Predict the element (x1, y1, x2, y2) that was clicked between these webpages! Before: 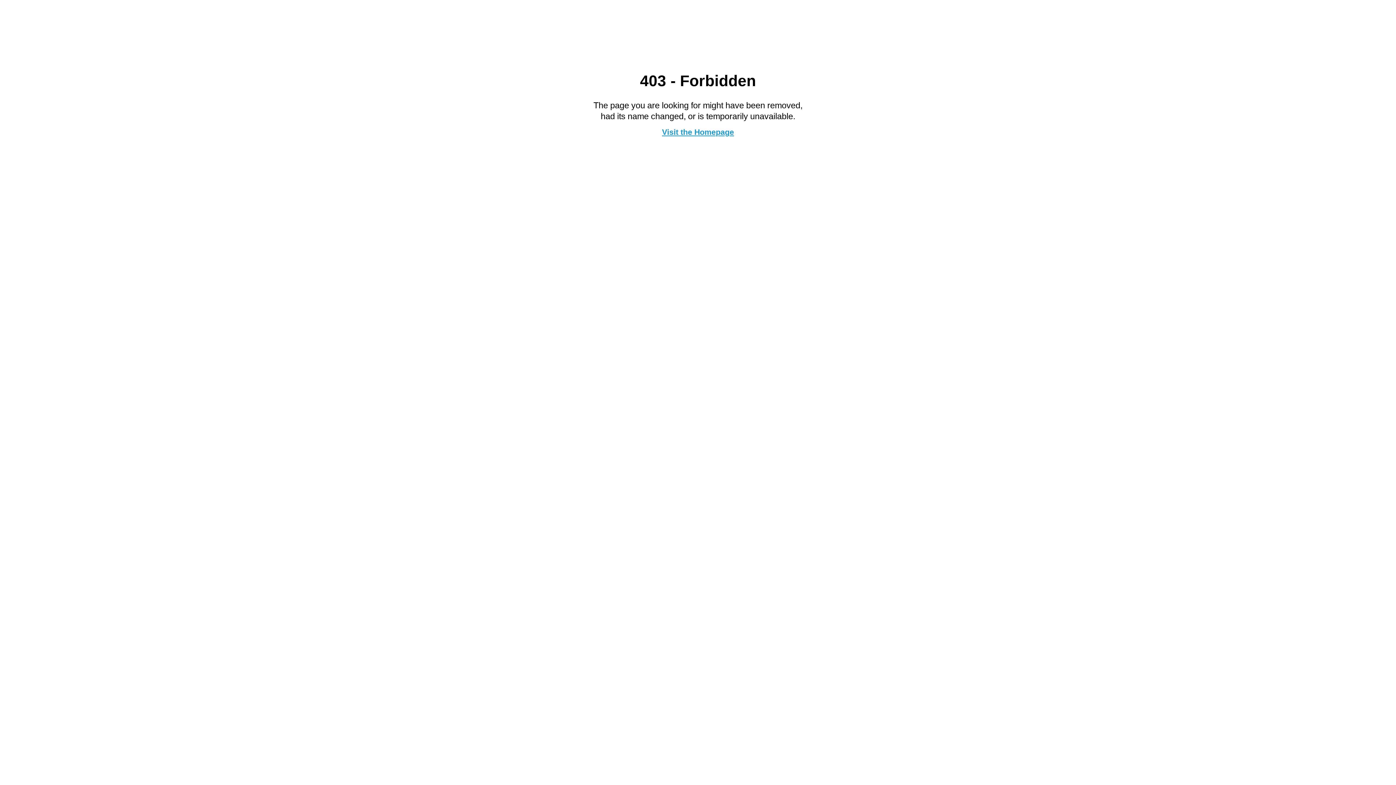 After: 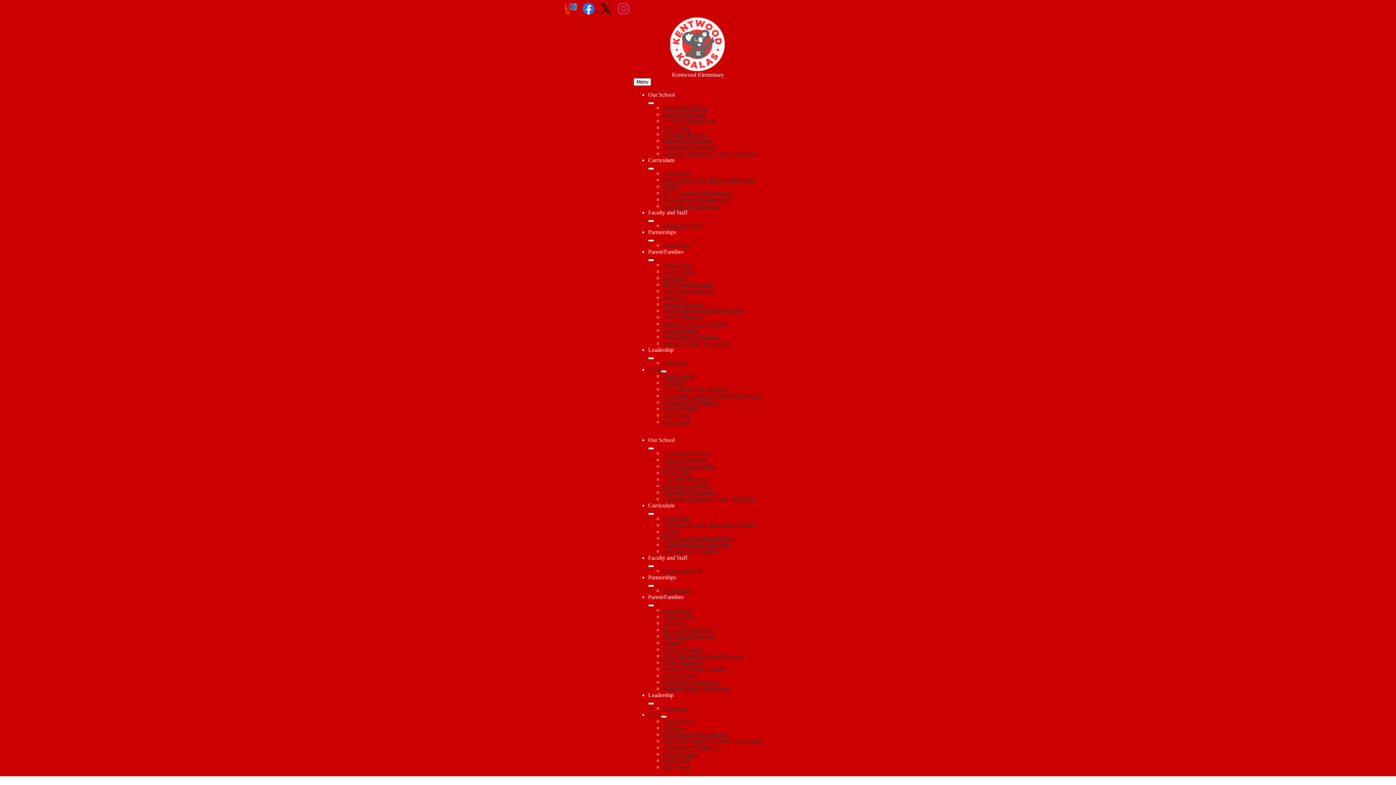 Action: label: Visit the Homepage bbox: (662, 127, 734, 136)